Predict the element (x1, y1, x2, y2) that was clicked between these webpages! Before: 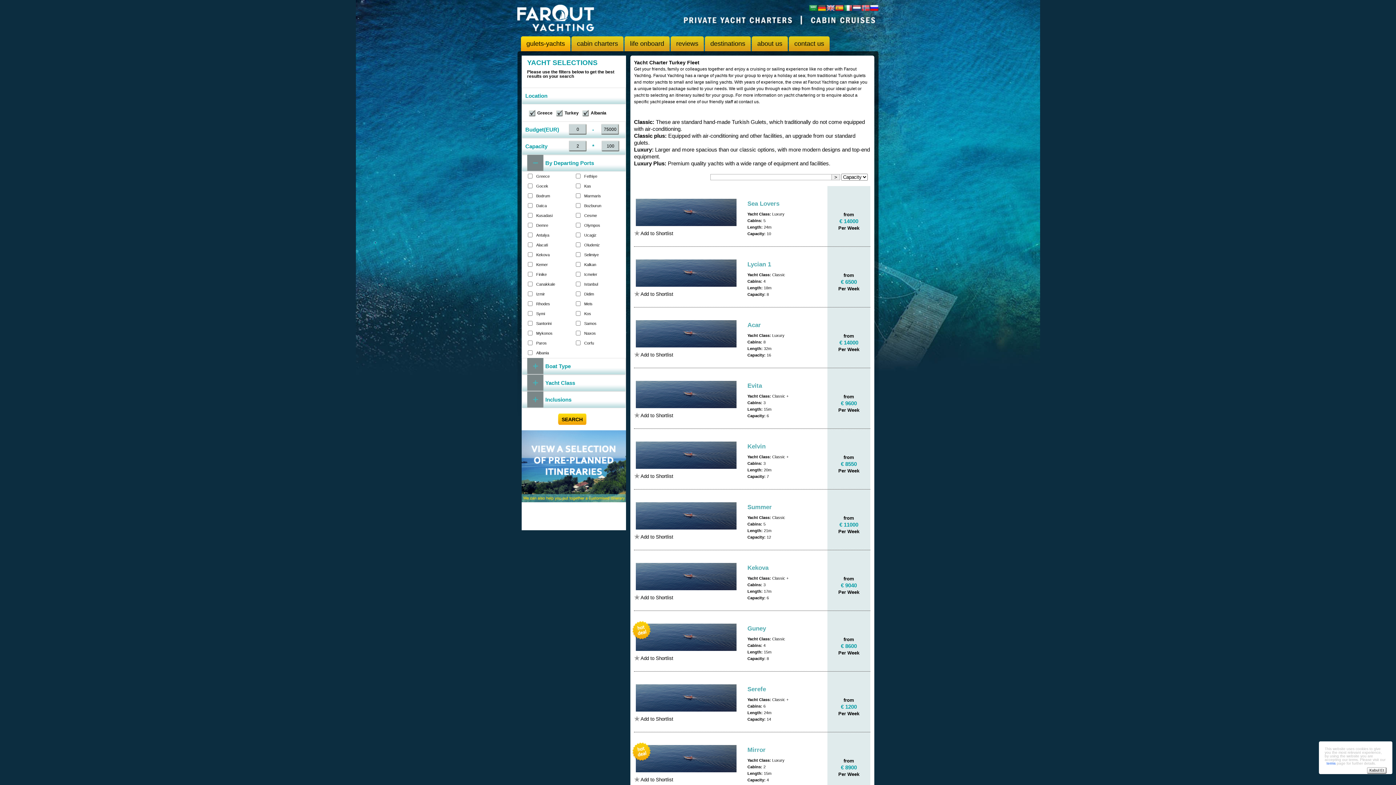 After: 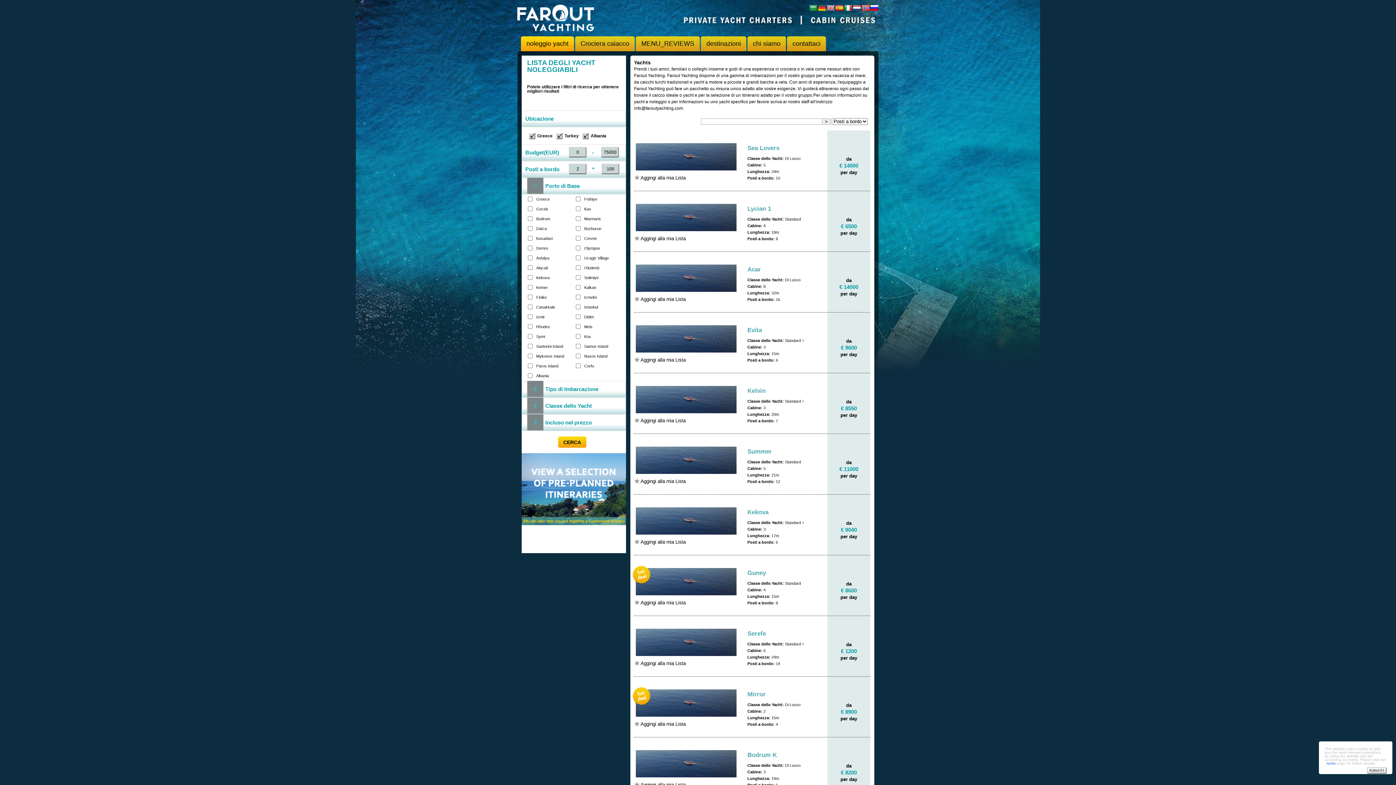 Action: bbox: (844, 7, 852, 13)